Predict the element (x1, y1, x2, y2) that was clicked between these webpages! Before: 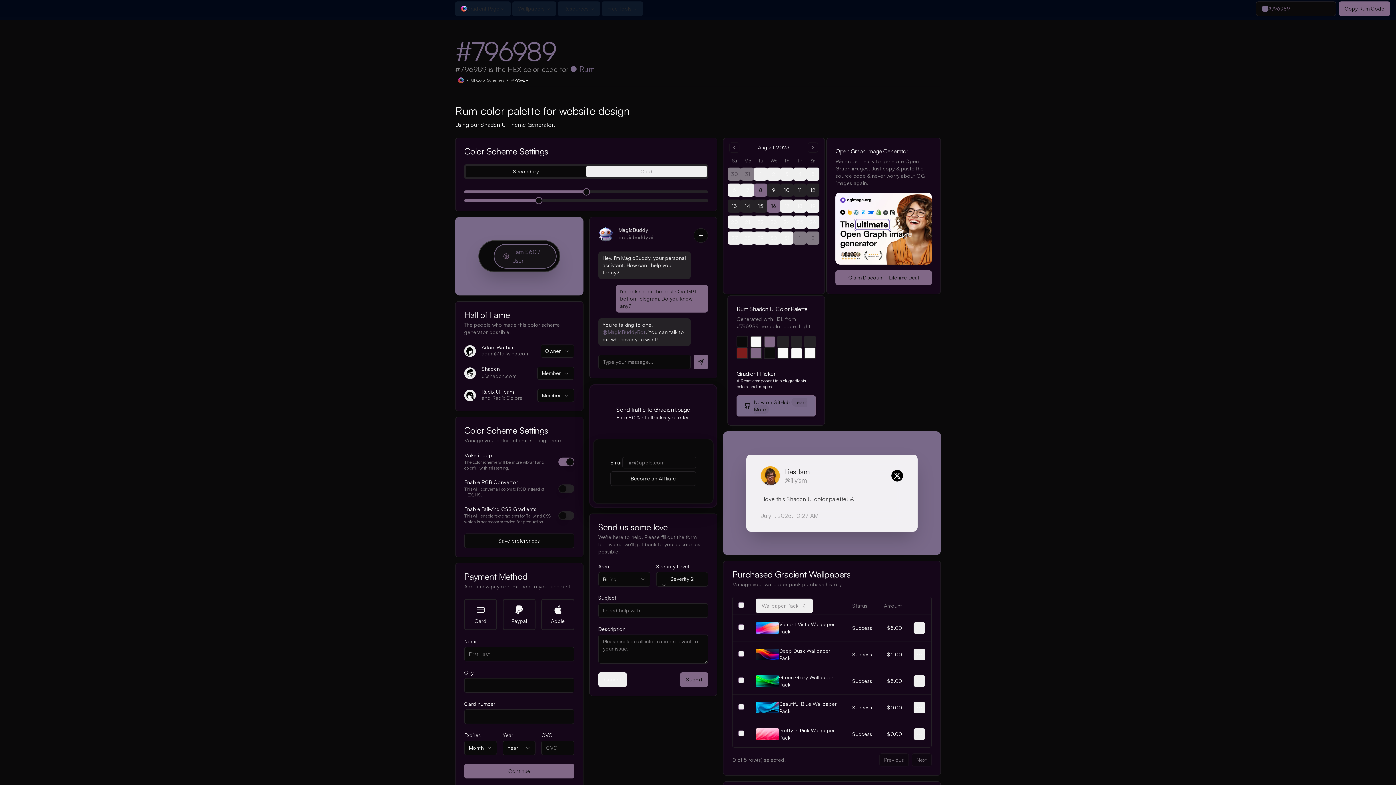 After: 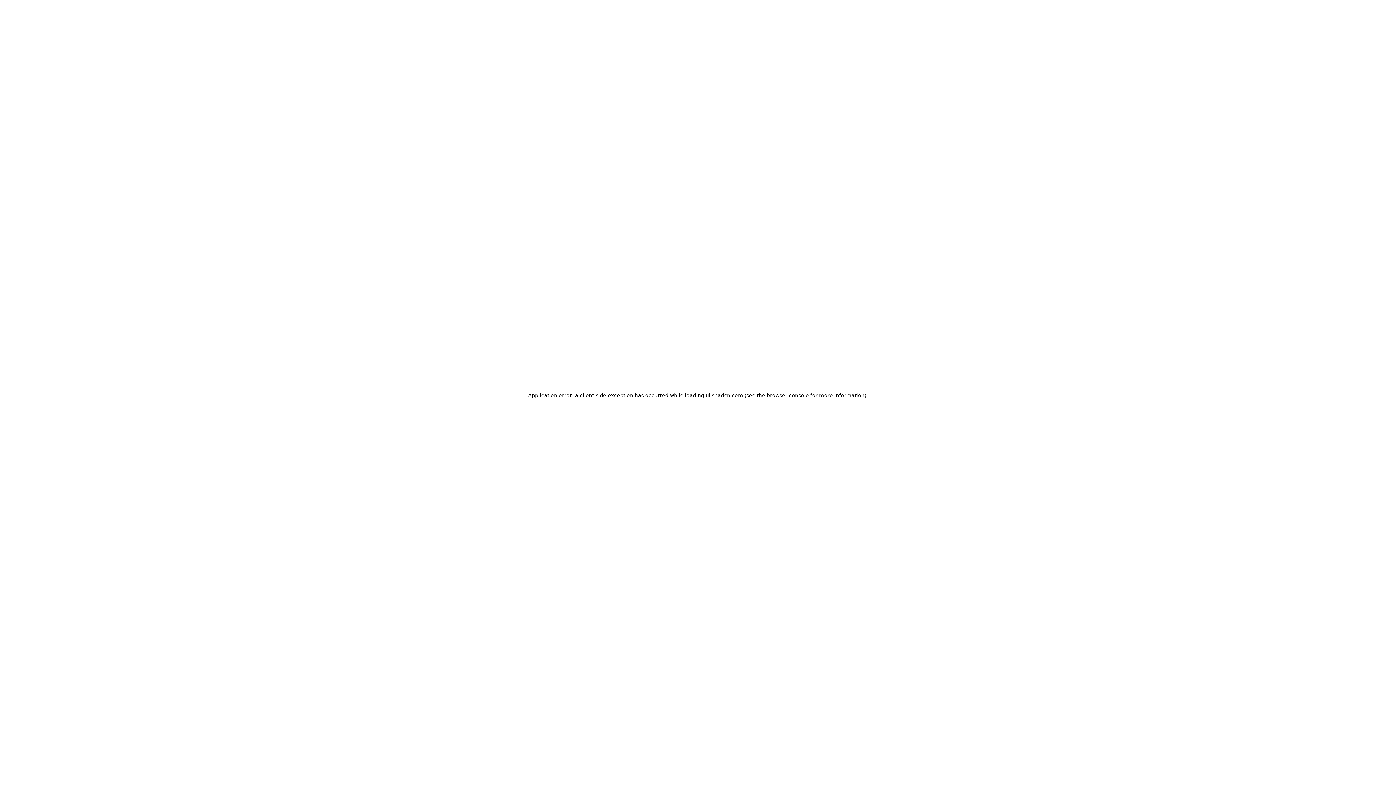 Action: bbox: (481, 373, 516, 379) label: ui.shadcn.com